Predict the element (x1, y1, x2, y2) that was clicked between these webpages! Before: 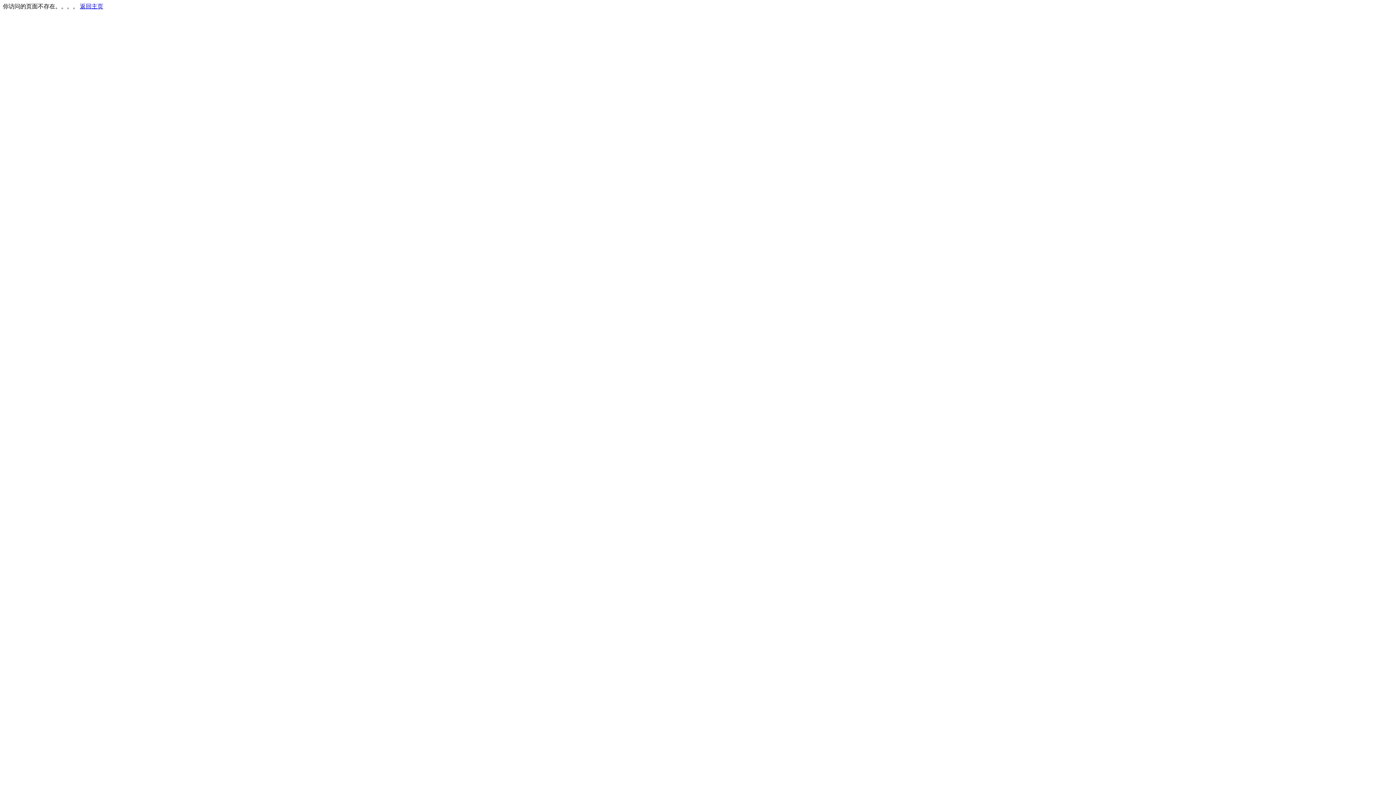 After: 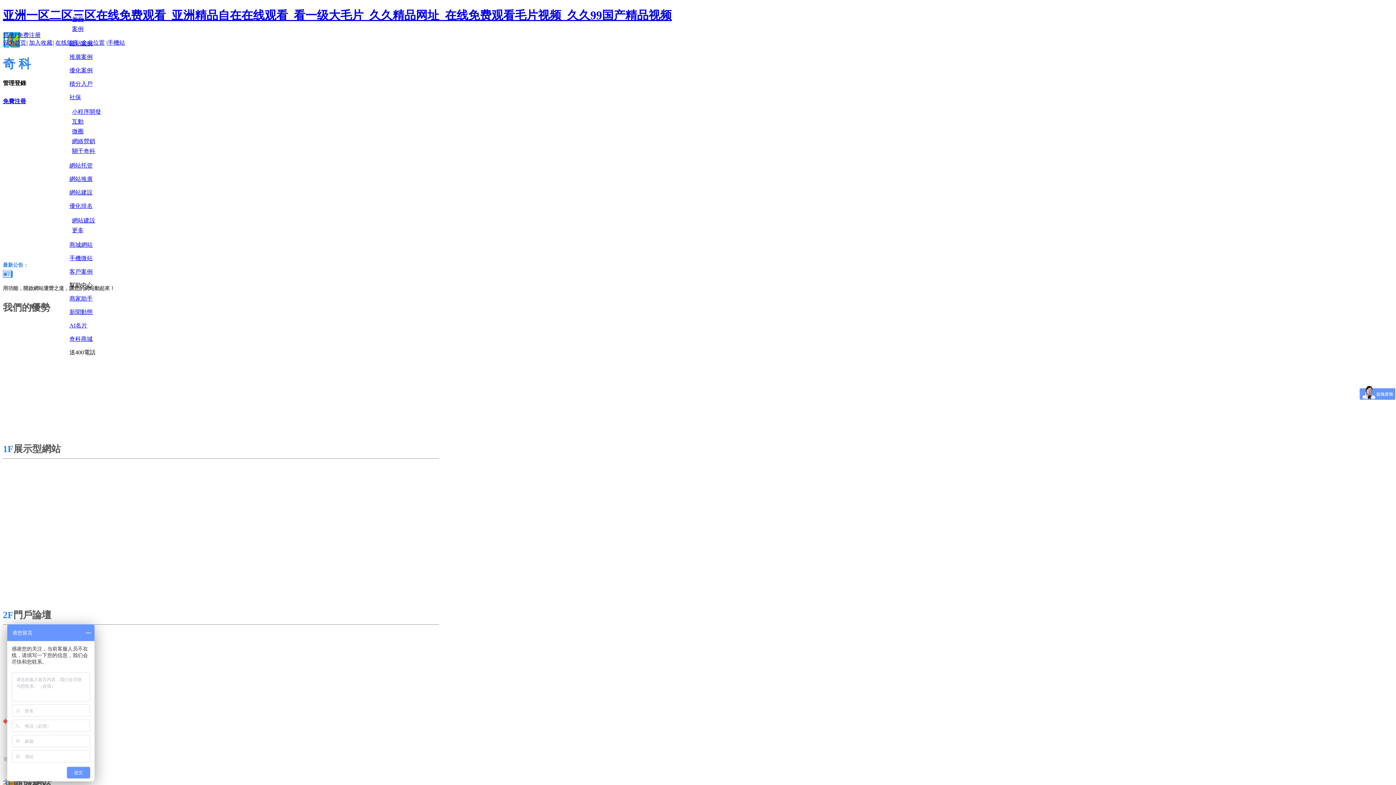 Action: bbox: (80, 3, 103, 9) label: 返回主页